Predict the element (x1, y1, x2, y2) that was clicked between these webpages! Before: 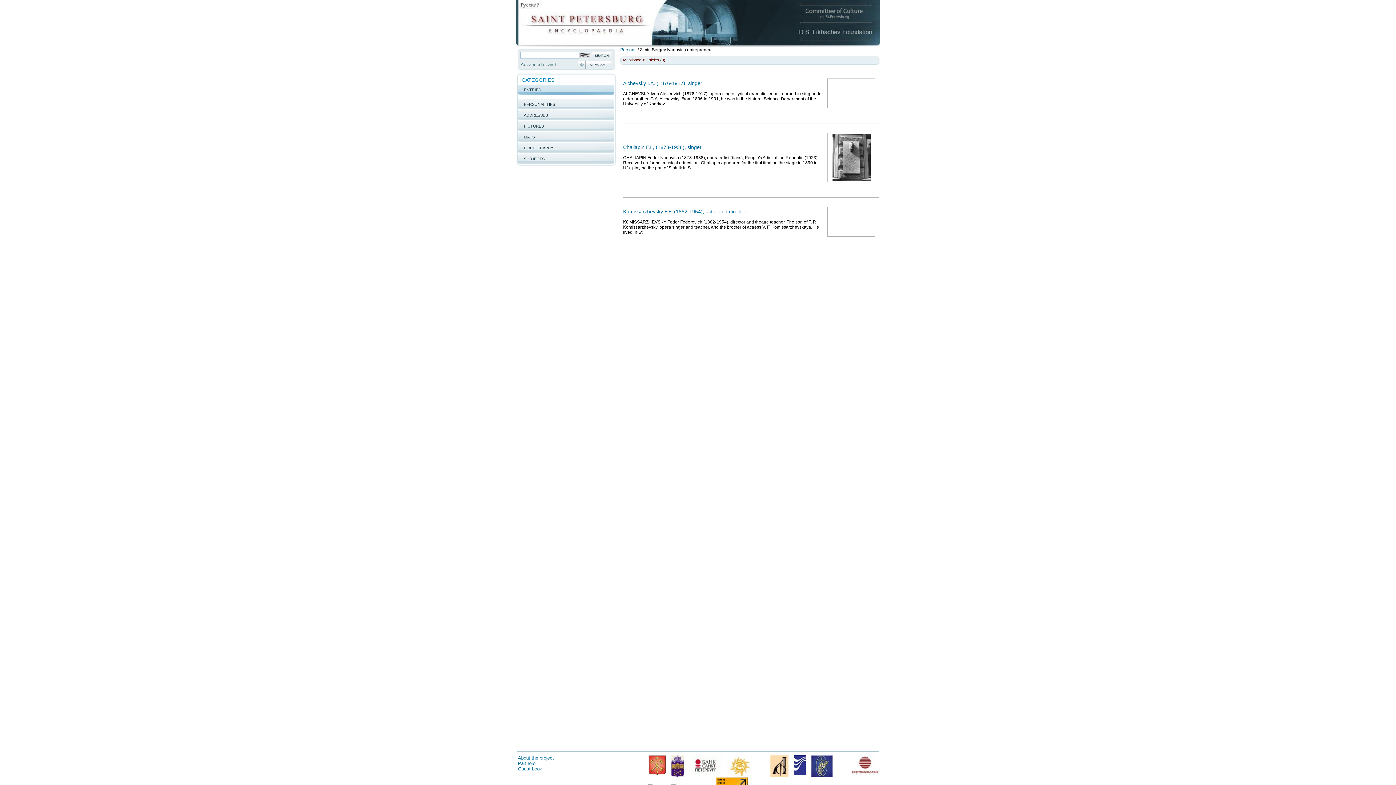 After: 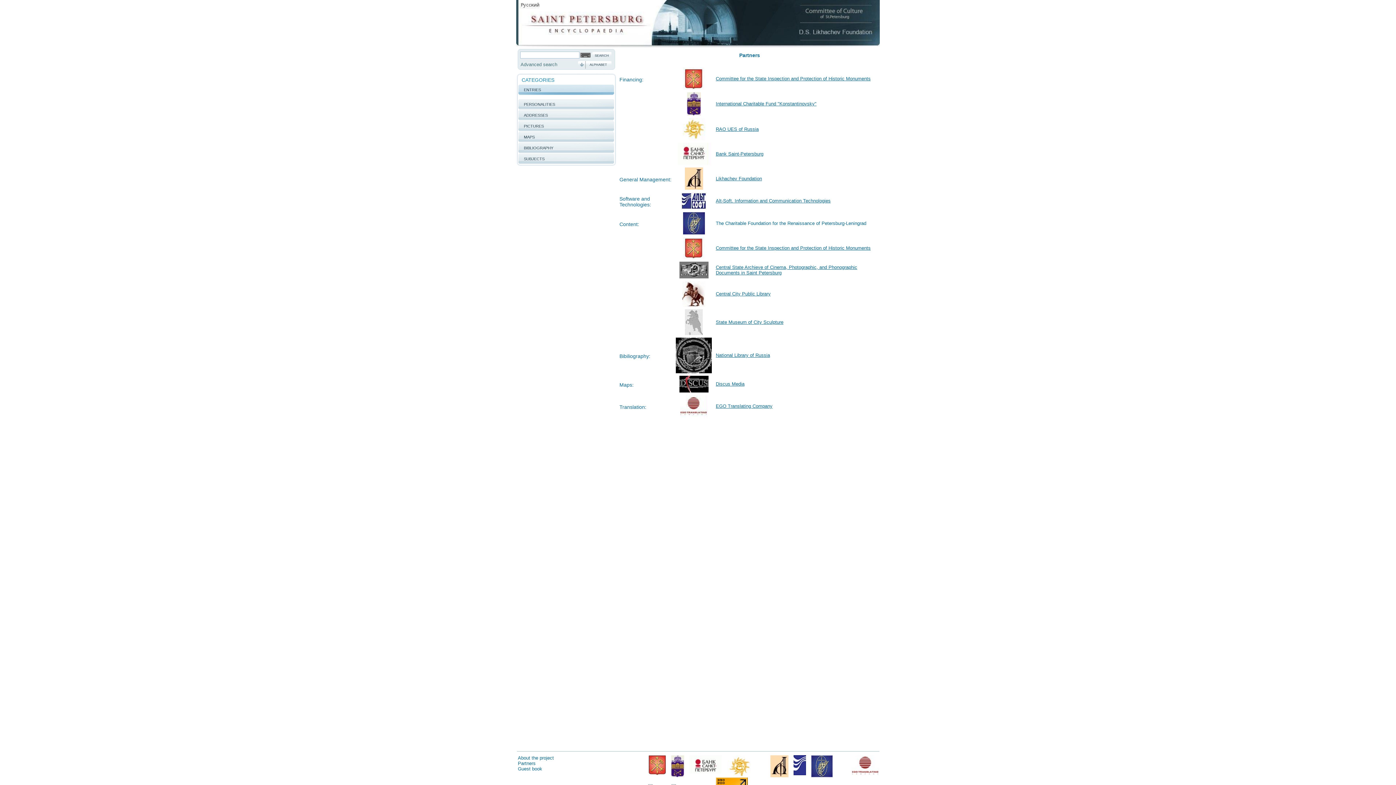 Action: label: Partners bbox: (518, 761, 535, 766)